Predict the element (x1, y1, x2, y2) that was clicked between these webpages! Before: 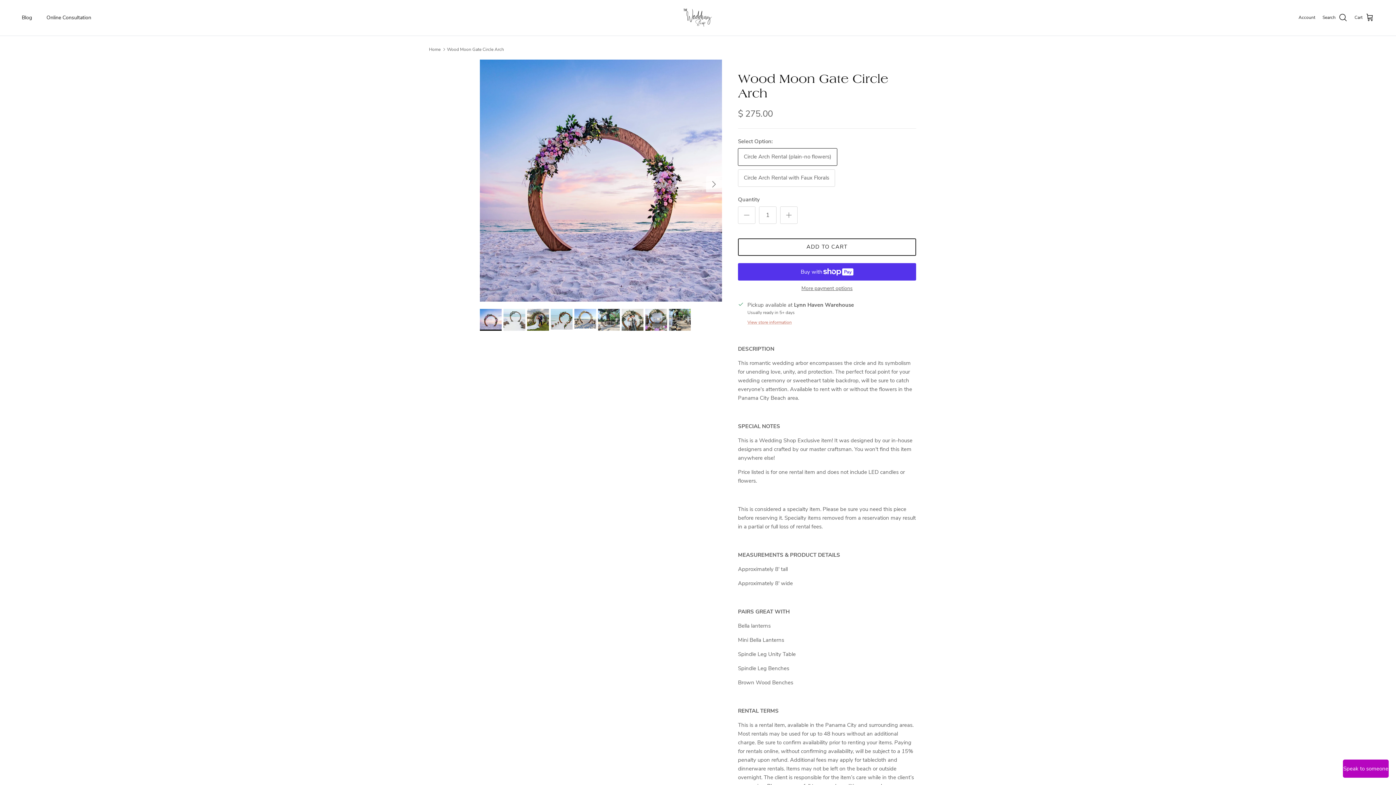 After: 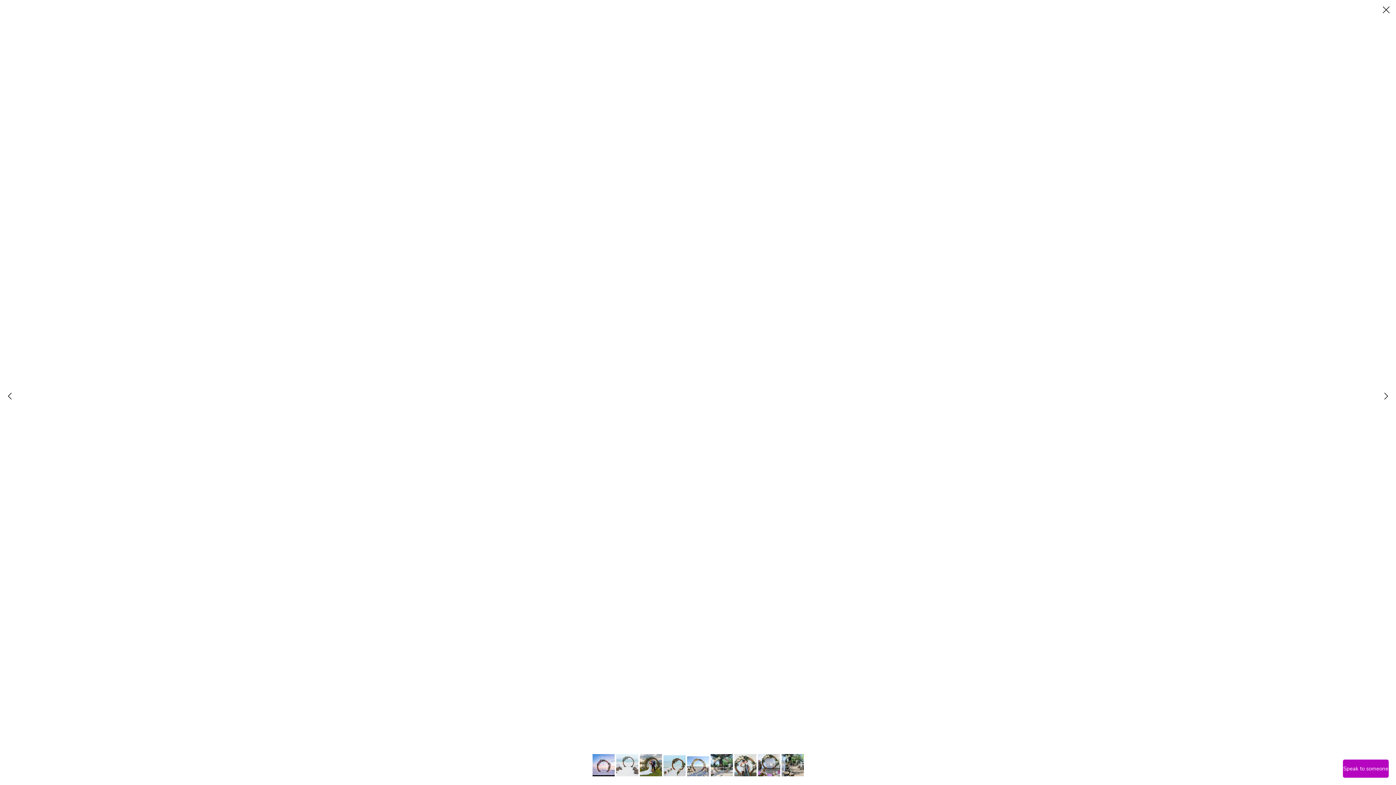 Action: label: Load image 1 in gallery view bbox: (480, 59, 722, 301)